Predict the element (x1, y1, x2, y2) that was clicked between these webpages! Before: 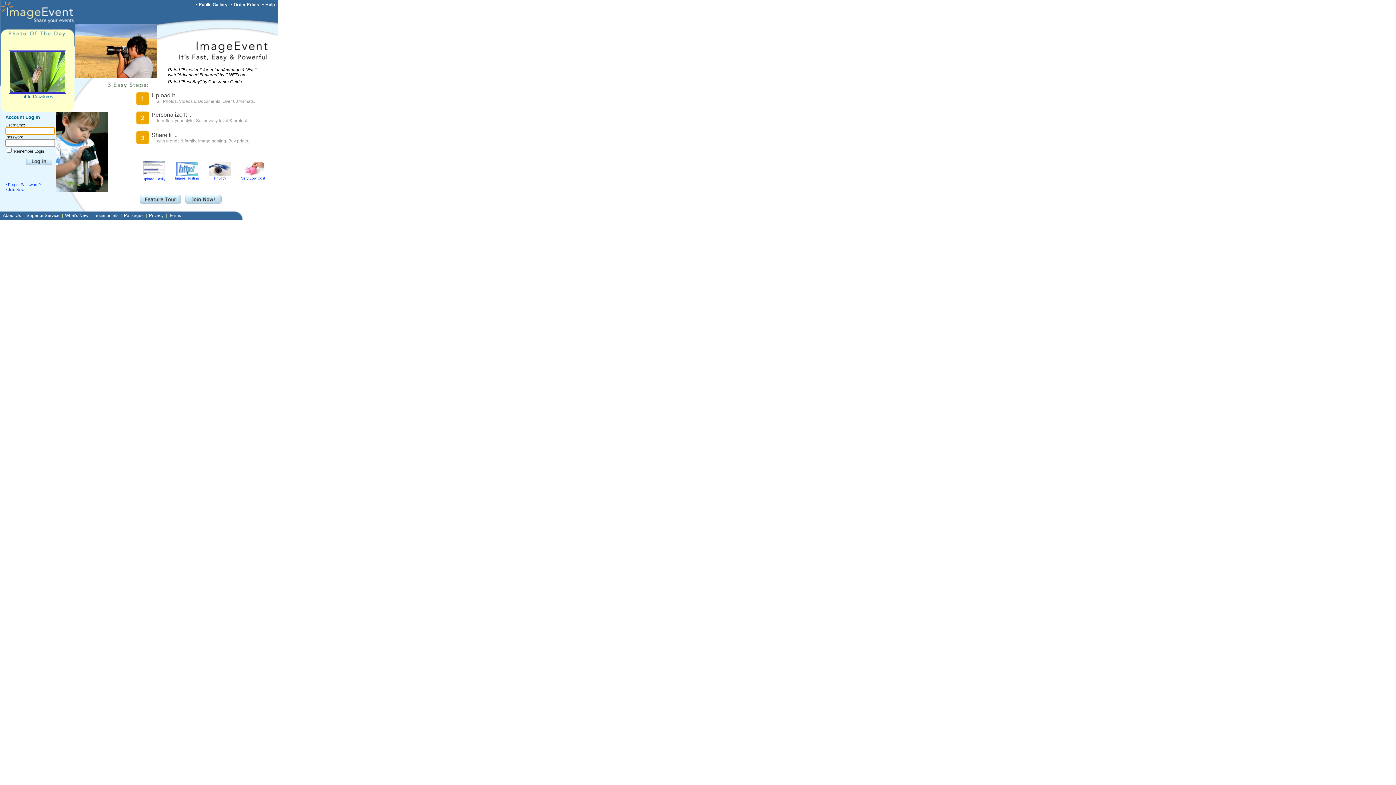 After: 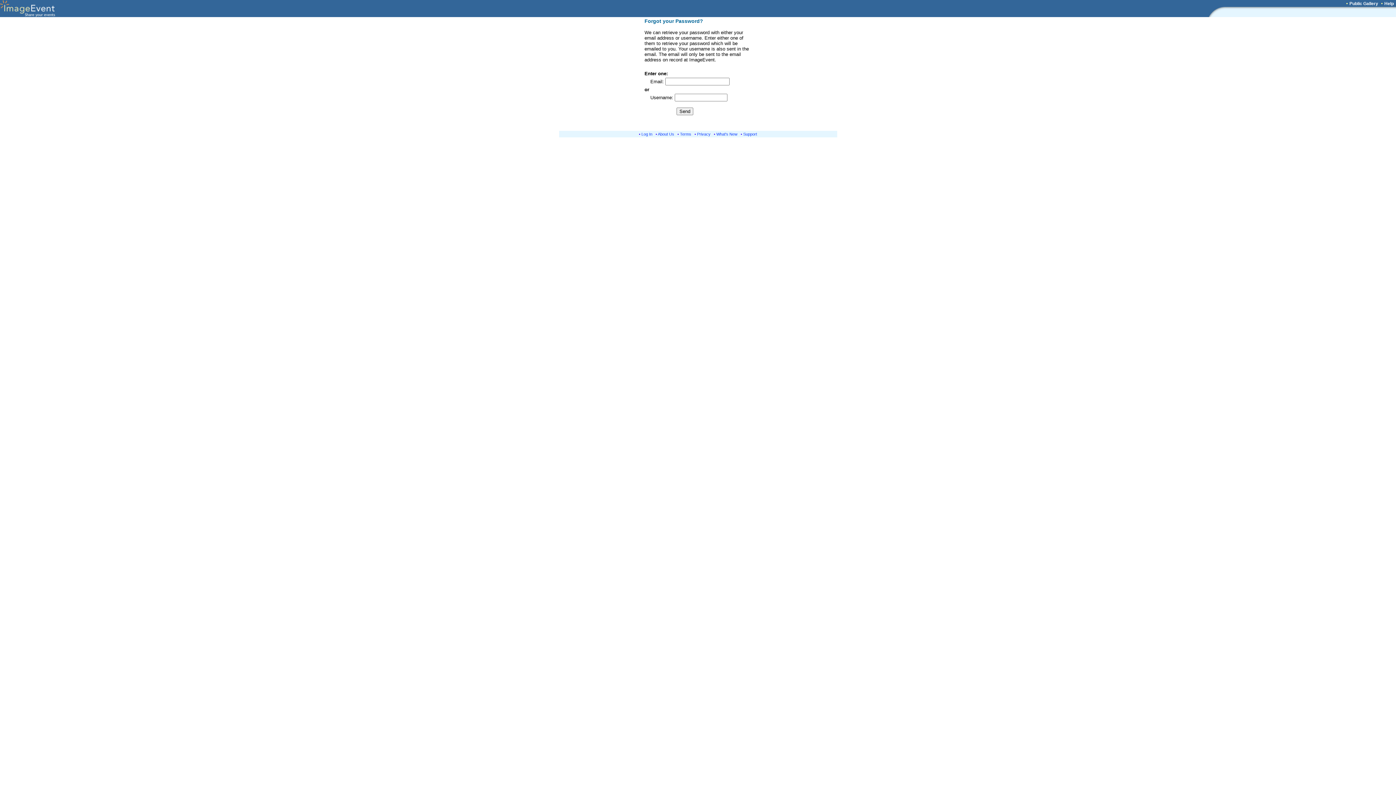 Action: bbox: (8, 182, 40, 186) label: Forgot Password?